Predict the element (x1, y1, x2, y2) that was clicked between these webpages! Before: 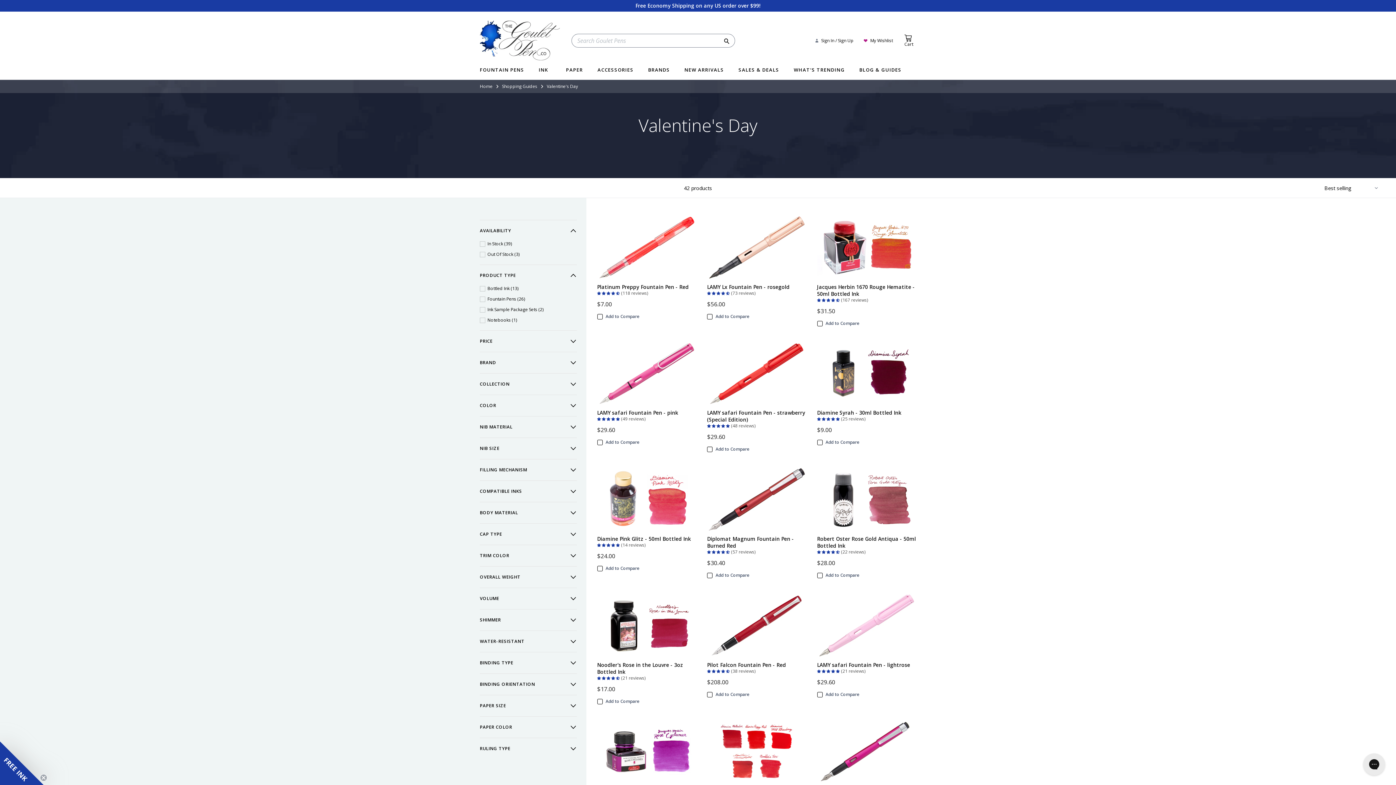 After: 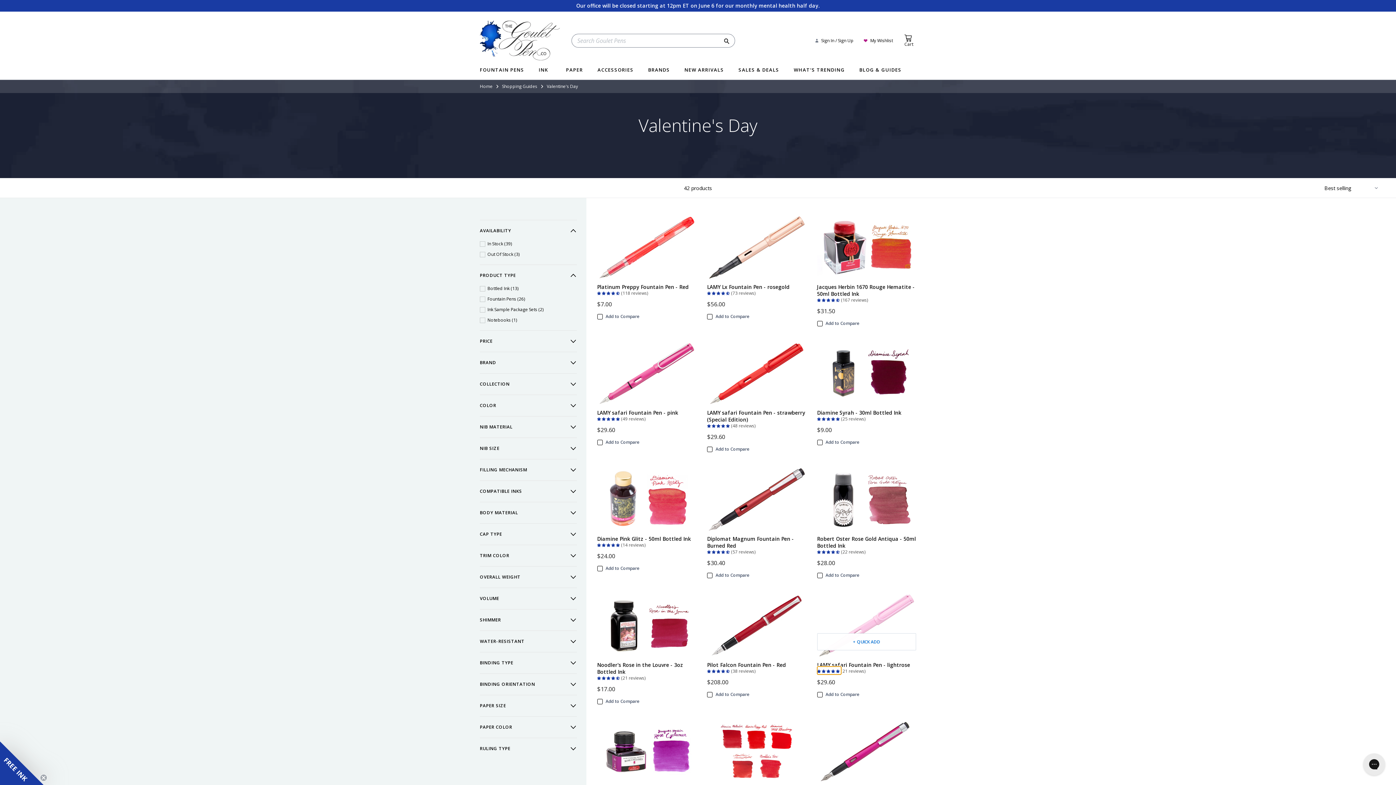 Action: label: 4.95 stars bbox: (817, 666, 841, 674)